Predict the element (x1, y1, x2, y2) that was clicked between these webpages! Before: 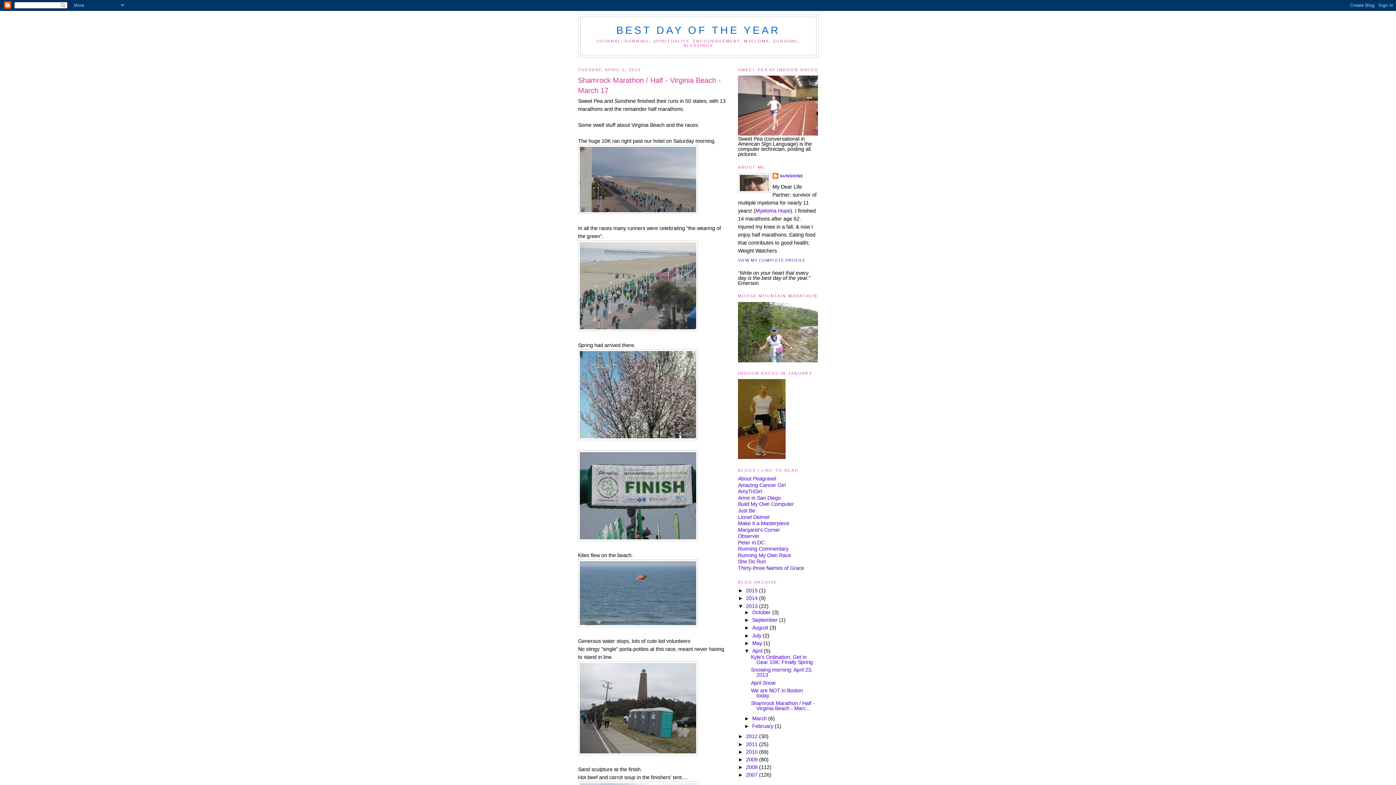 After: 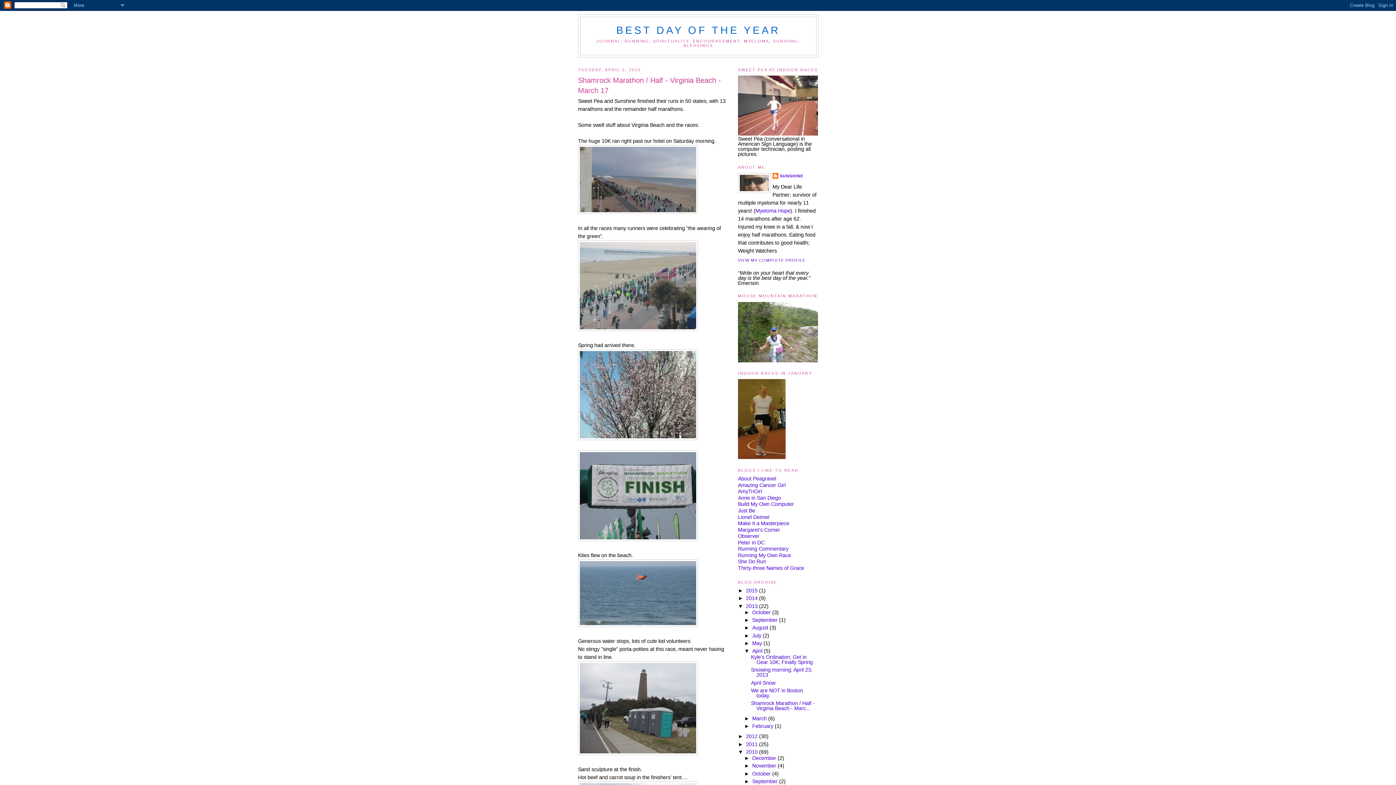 Action: bbox: (738, 749, 746, 755) label: ►  